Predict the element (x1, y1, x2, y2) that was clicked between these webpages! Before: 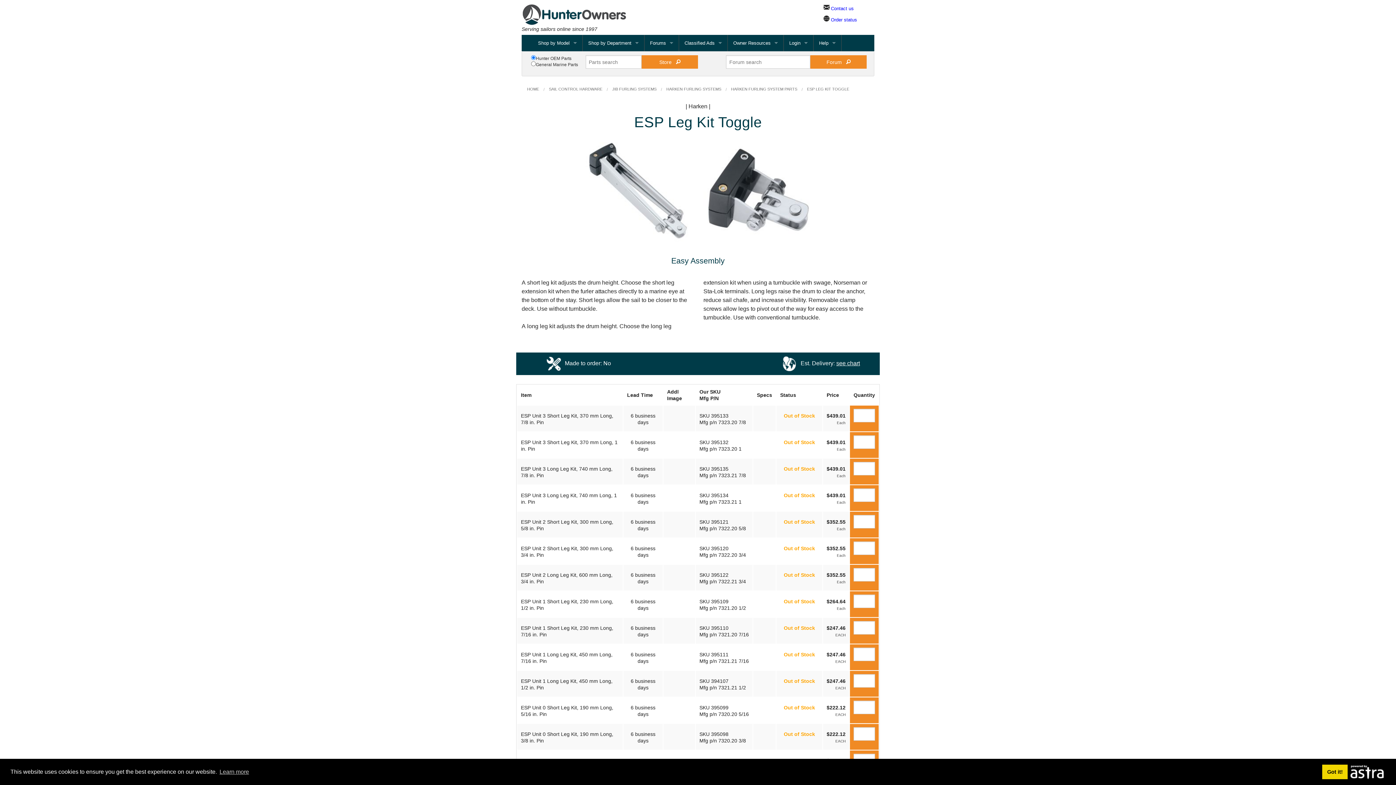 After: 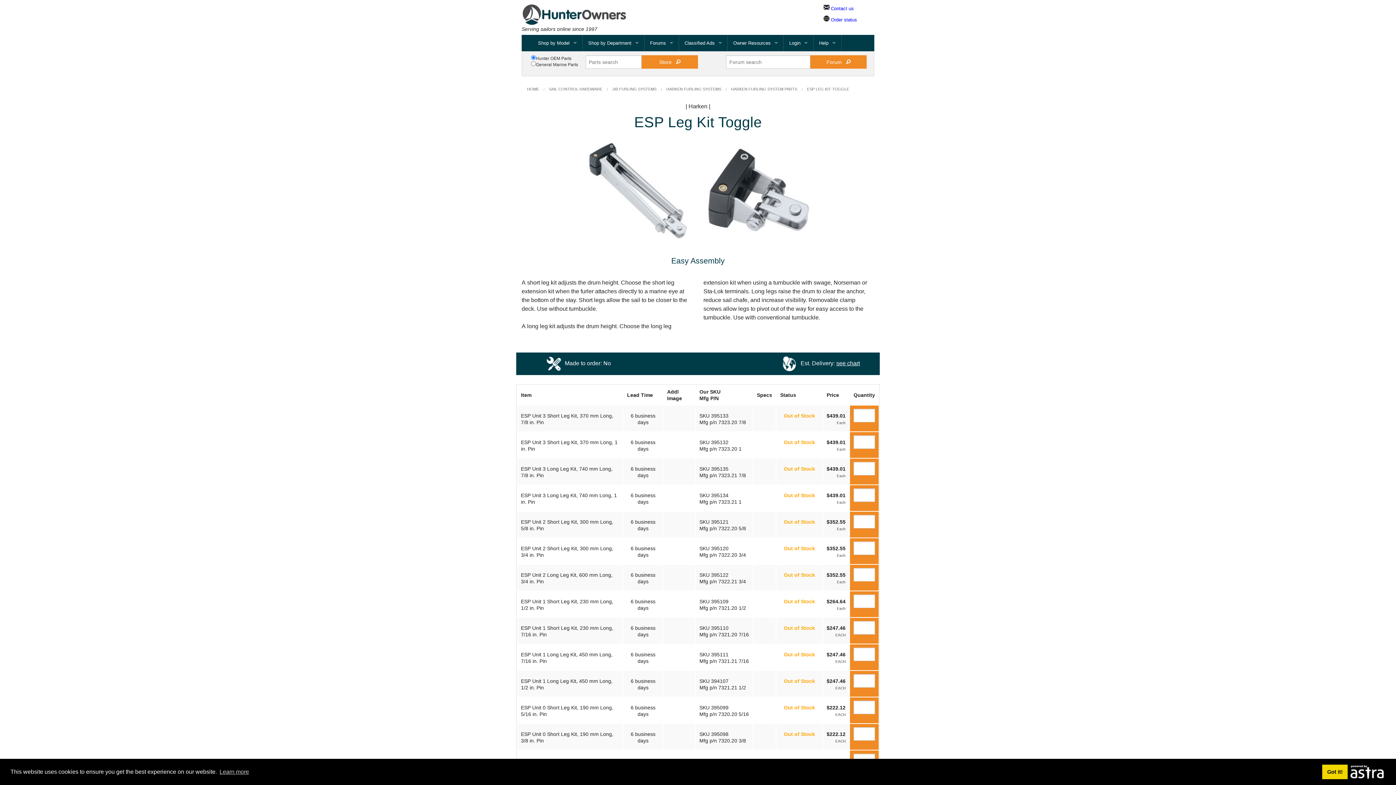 Action: bbox: (1348, 765, 1385, 779)